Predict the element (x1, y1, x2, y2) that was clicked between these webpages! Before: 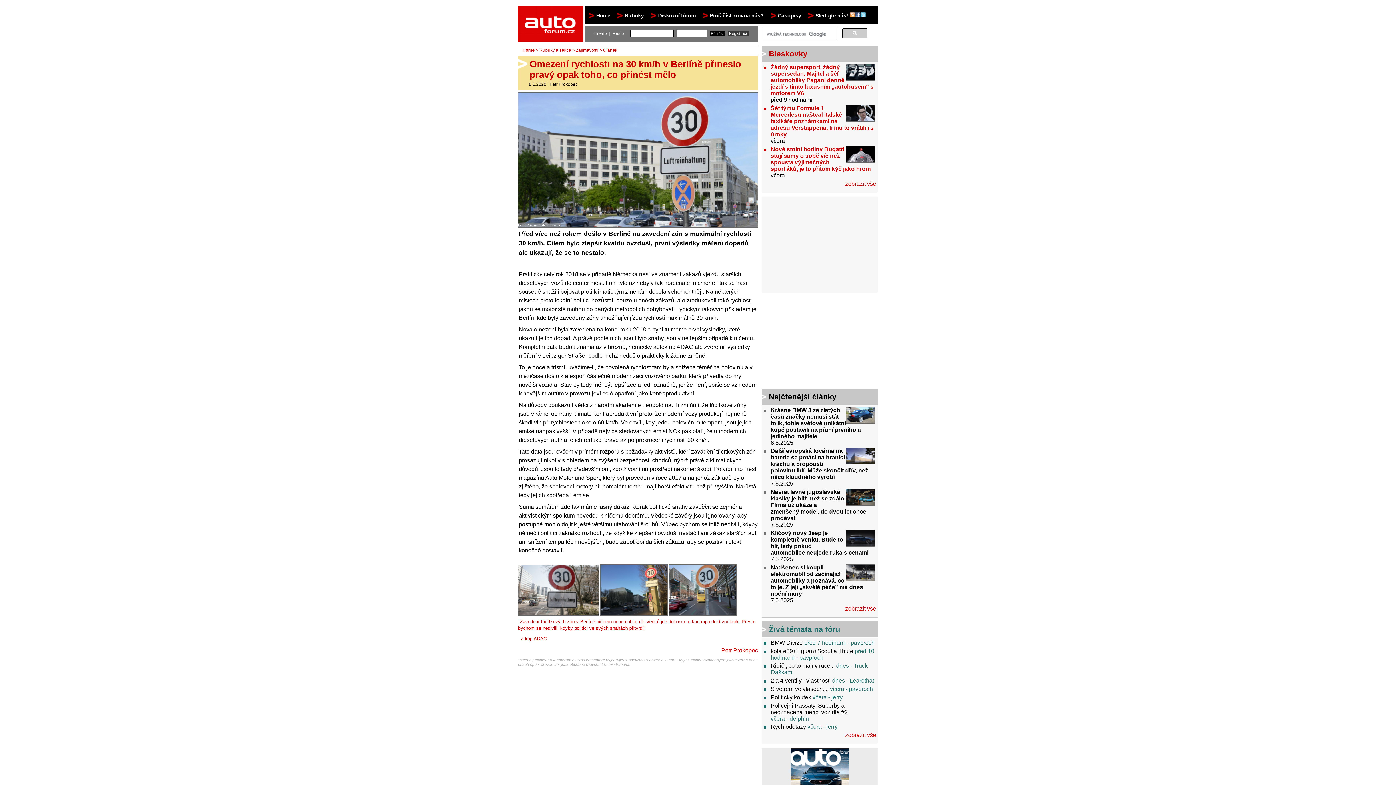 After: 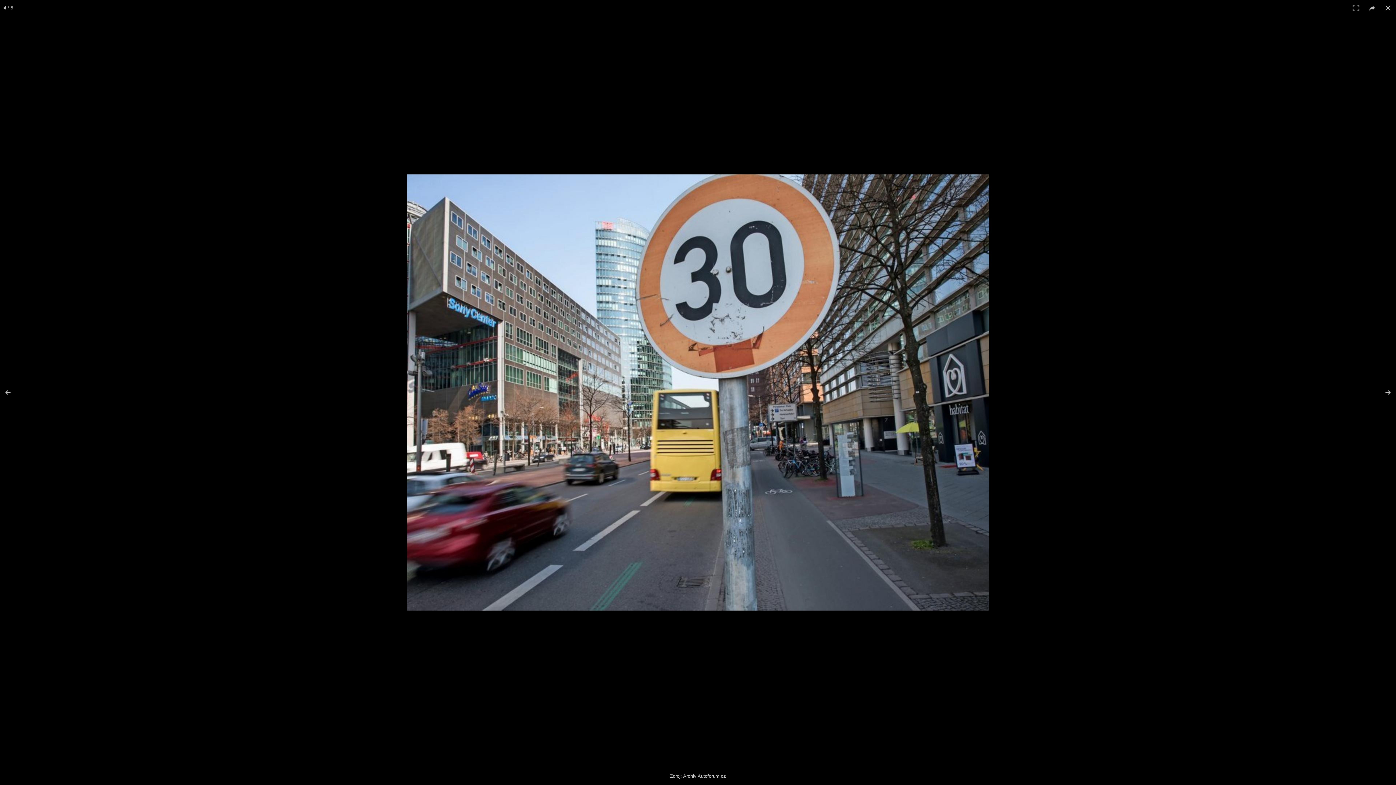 Action: bbox: (669, 612, 737, 618)